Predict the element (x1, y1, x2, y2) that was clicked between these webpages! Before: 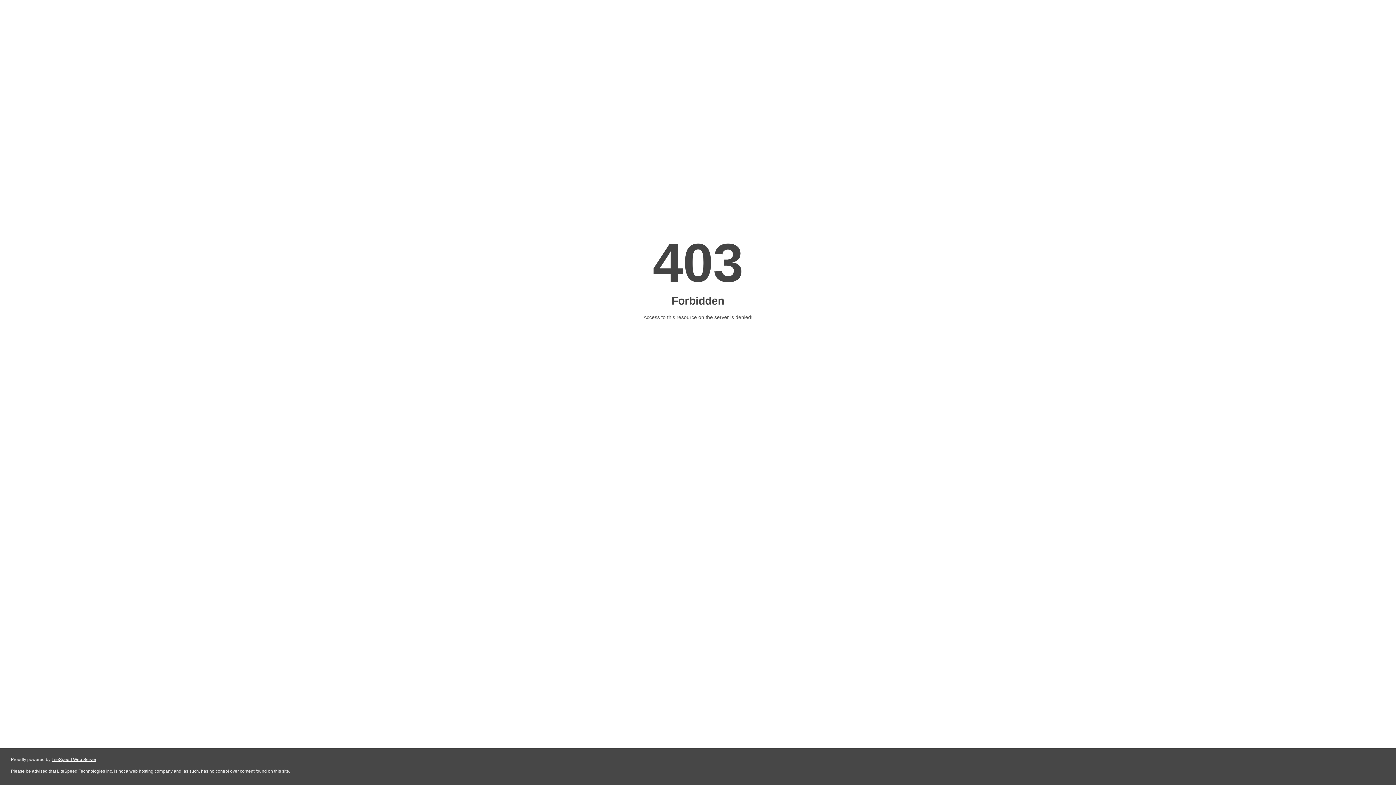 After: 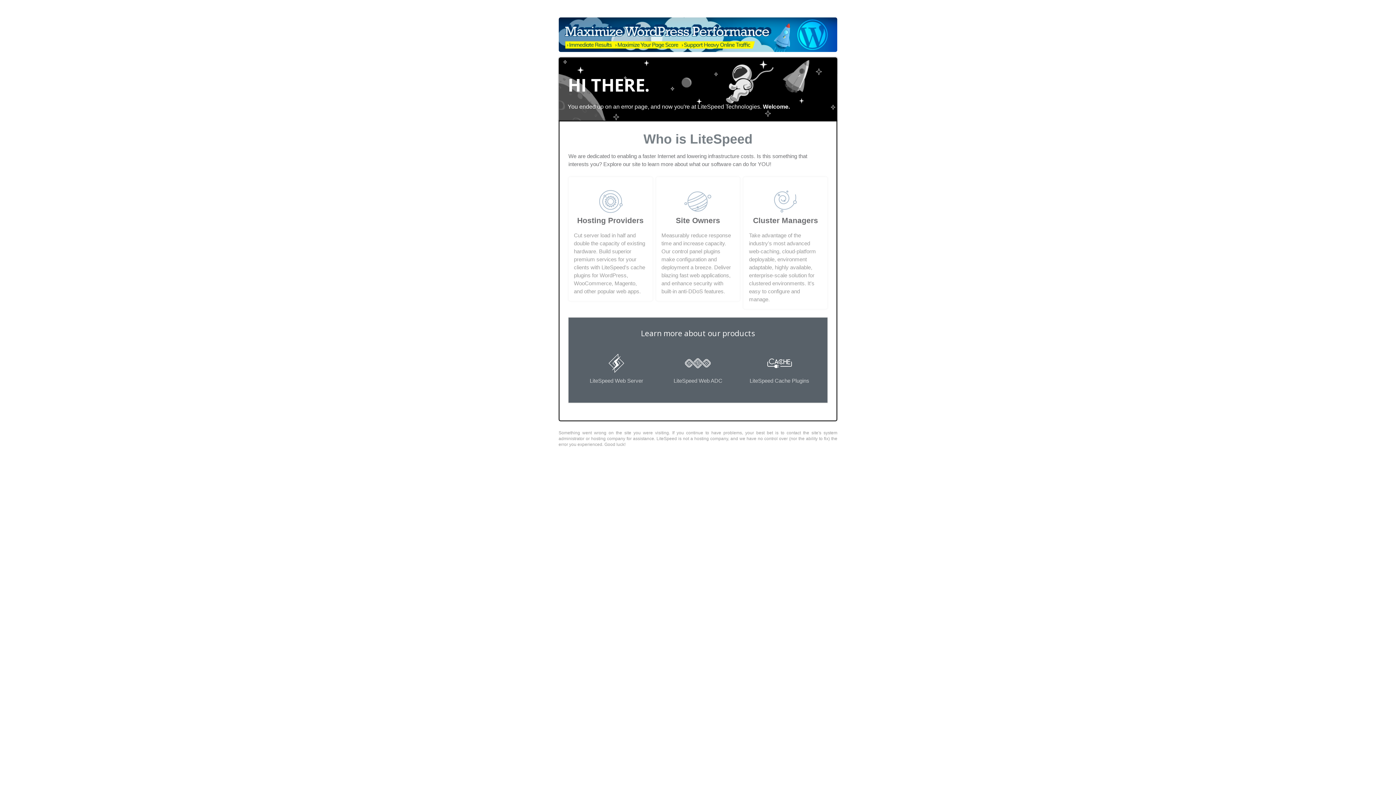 Action: label: LiteSpeed Web Server bbox: (51, 757, 96, 762)